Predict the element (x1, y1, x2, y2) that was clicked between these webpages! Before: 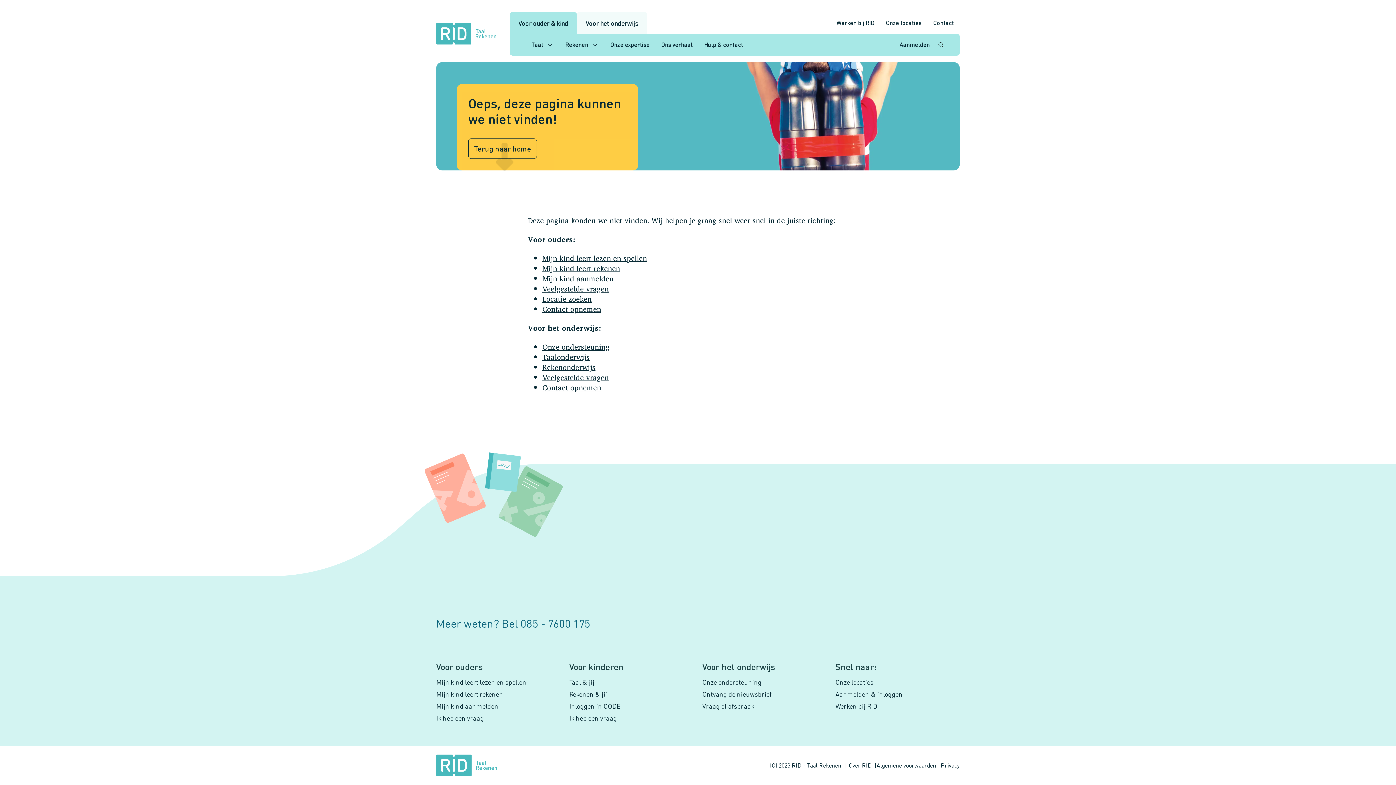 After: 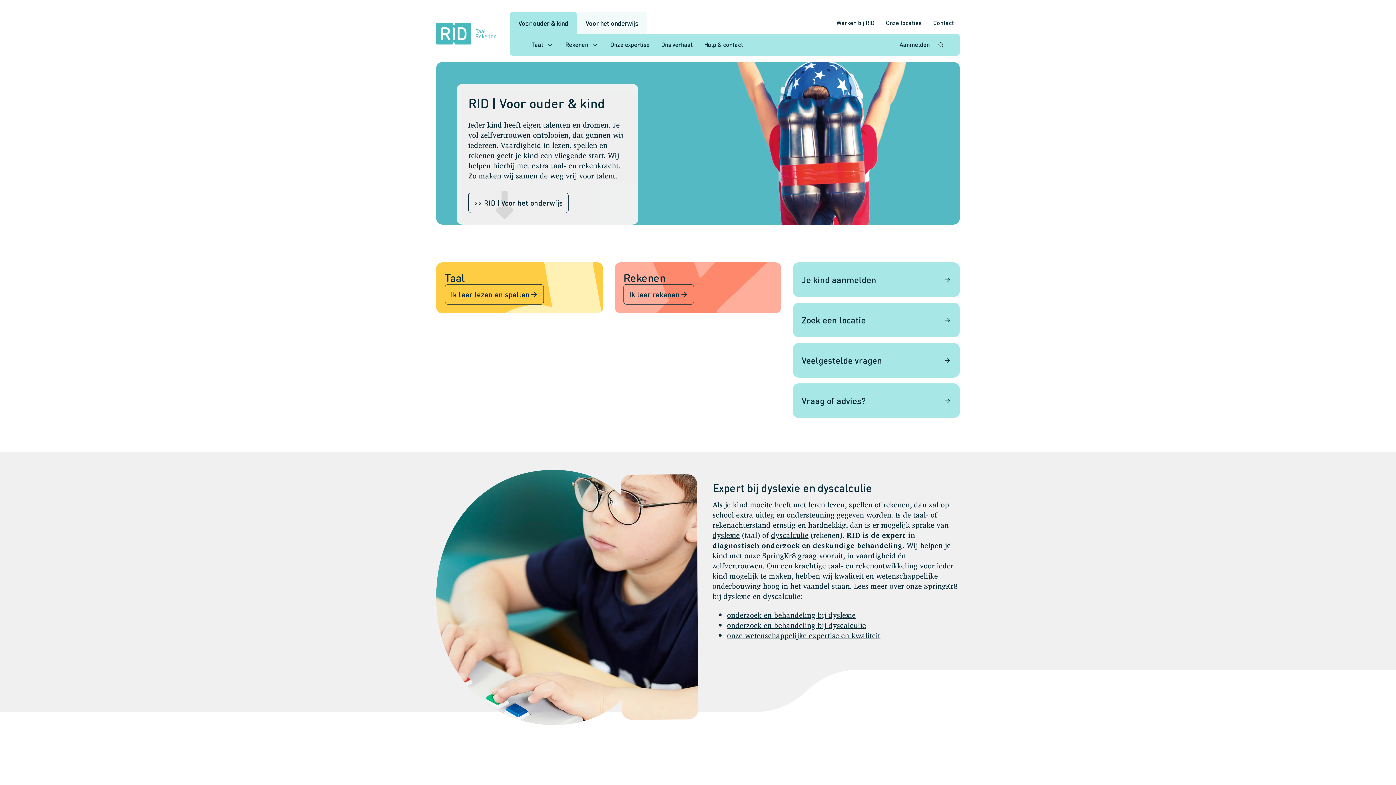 Action: bbox: (436, 23, 496, 44)